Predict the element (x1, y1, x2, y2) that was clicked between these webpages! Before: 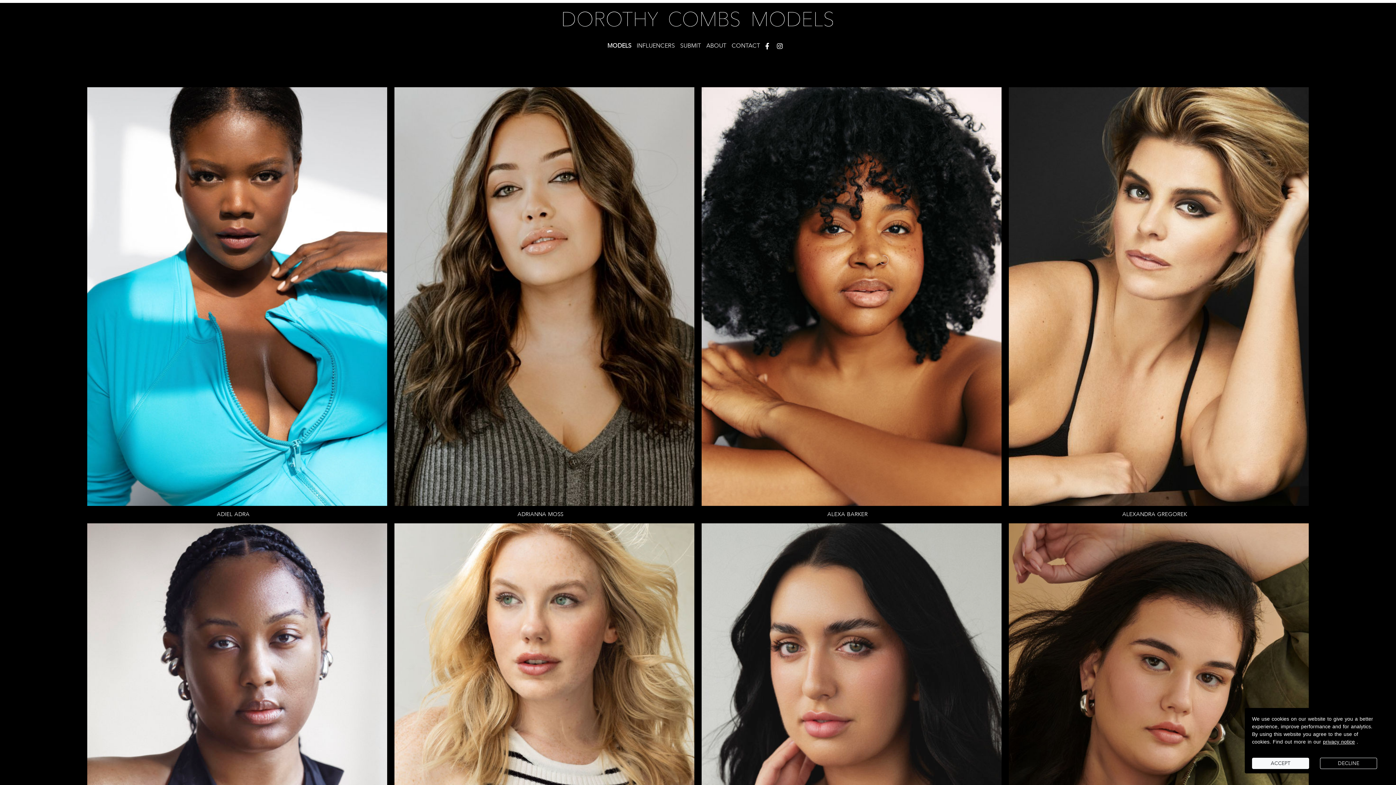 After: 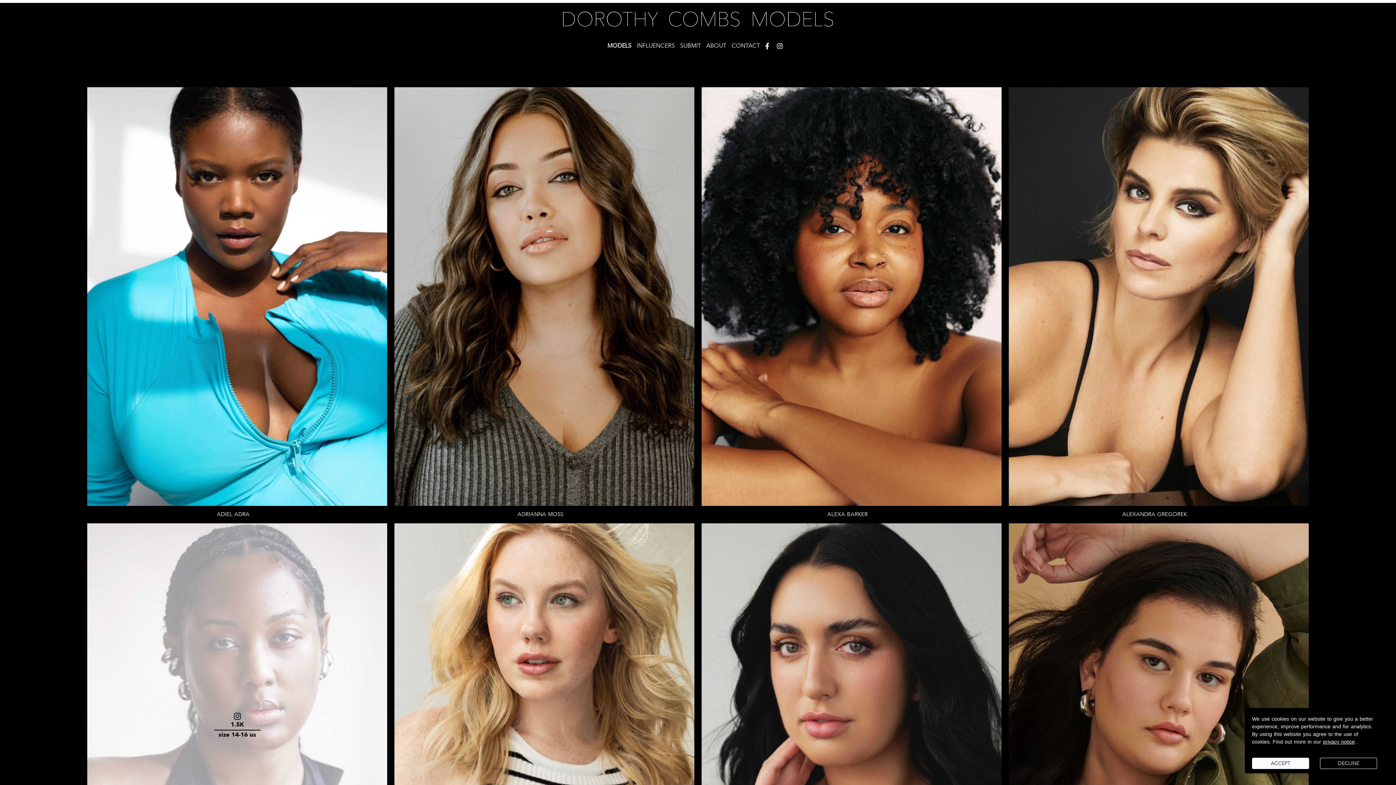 Action: bbox: (233, 711, 241, 720)